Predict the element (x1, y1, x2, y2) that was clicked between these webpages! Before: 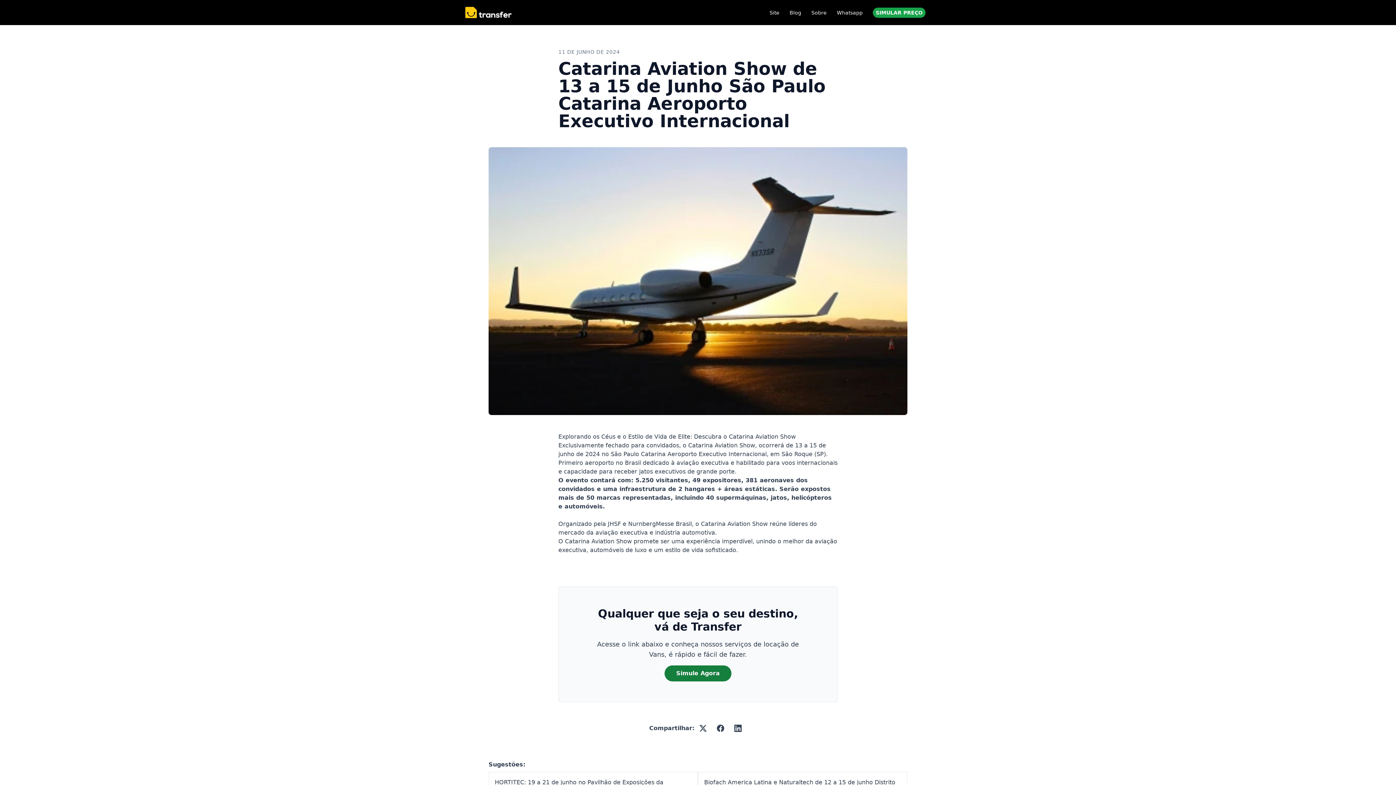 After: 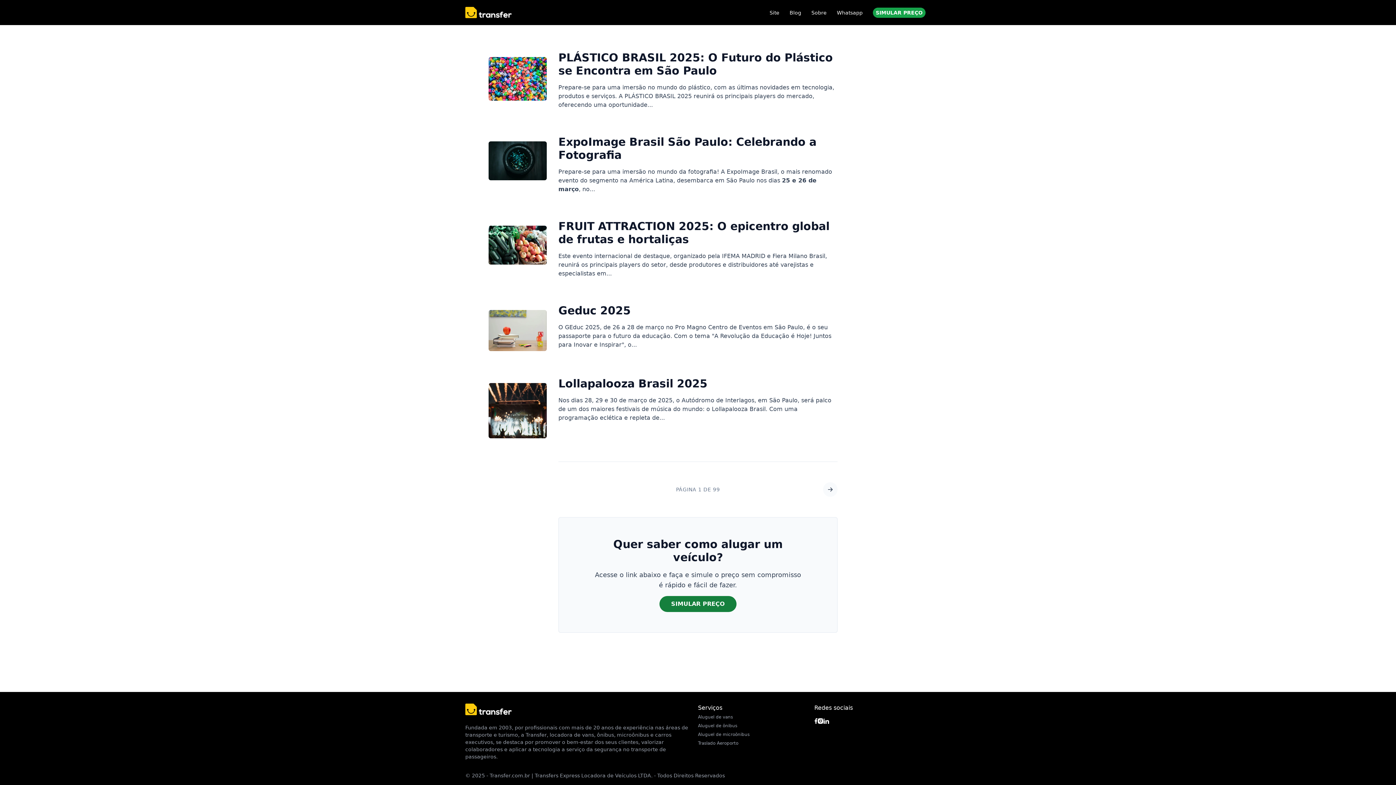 Action: label: Blog bbox: (789, 8, 801, 16)